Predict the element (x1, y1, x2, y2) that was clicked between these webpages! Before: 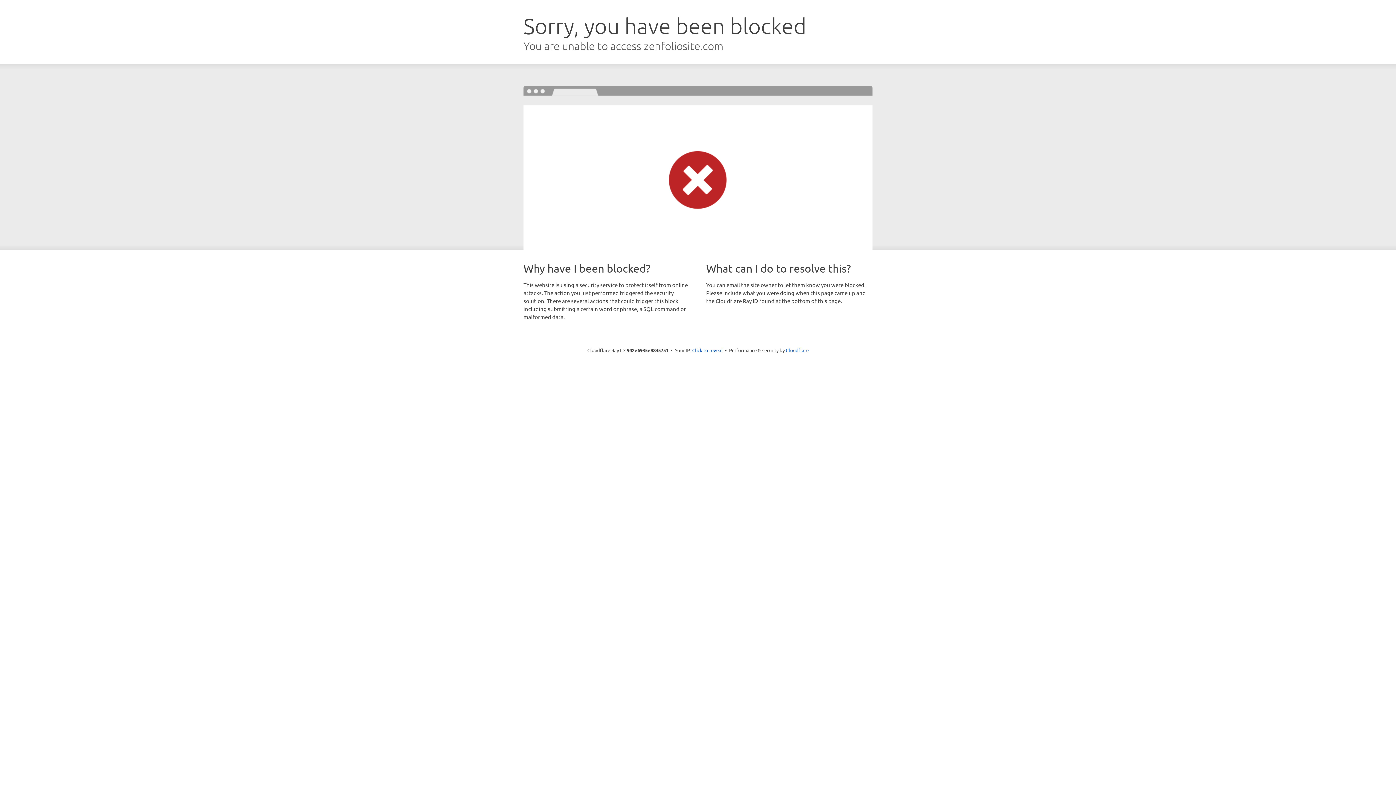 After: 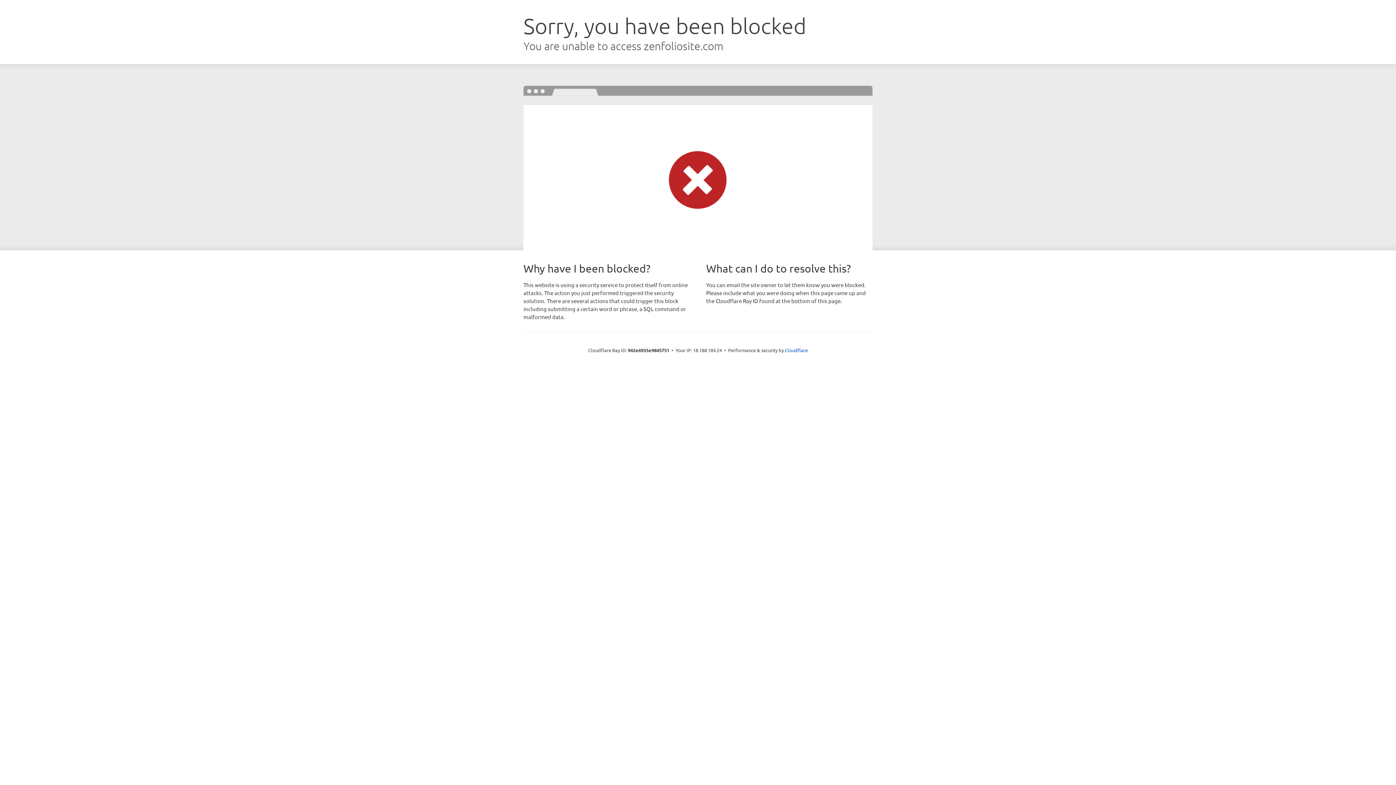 Action: bbox: (692, 346, 722, 353) label: Click to reveal